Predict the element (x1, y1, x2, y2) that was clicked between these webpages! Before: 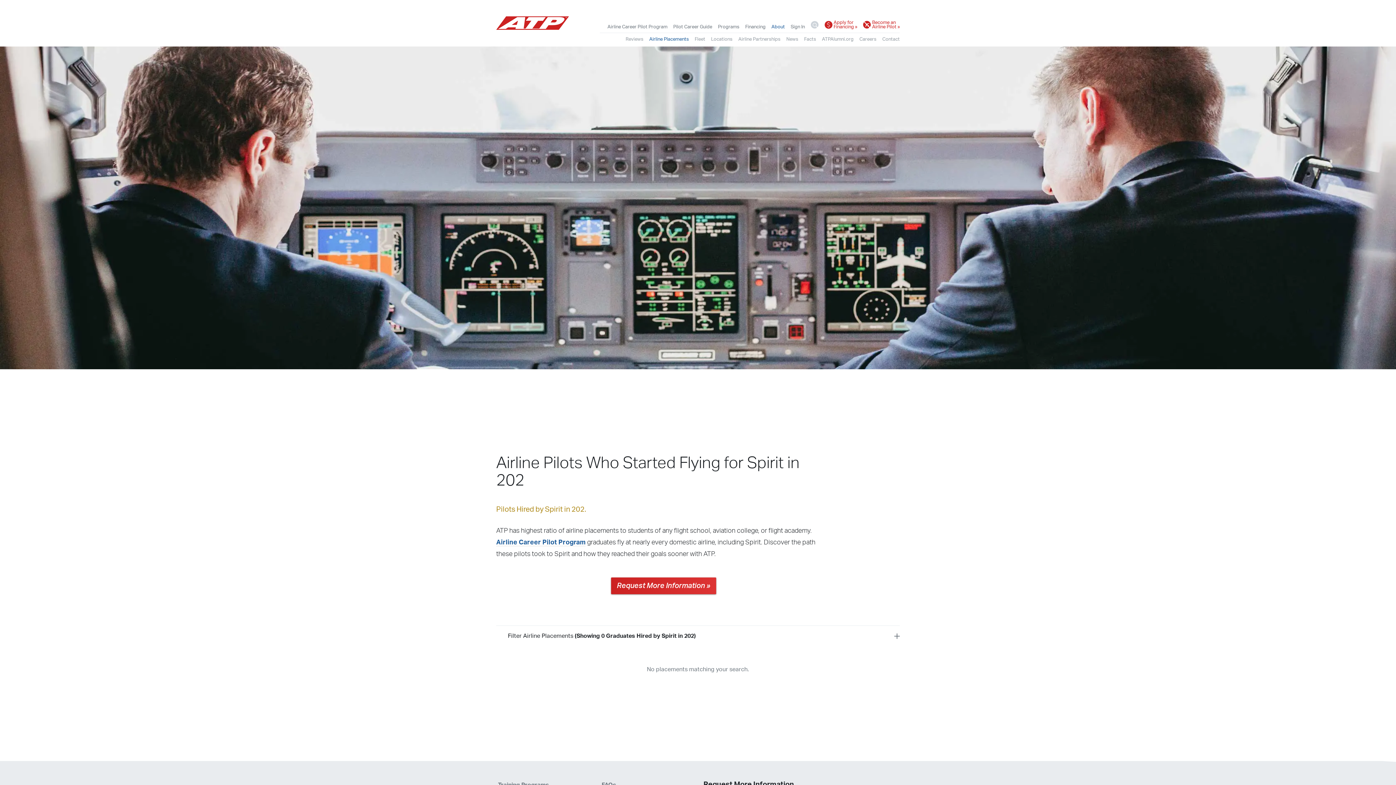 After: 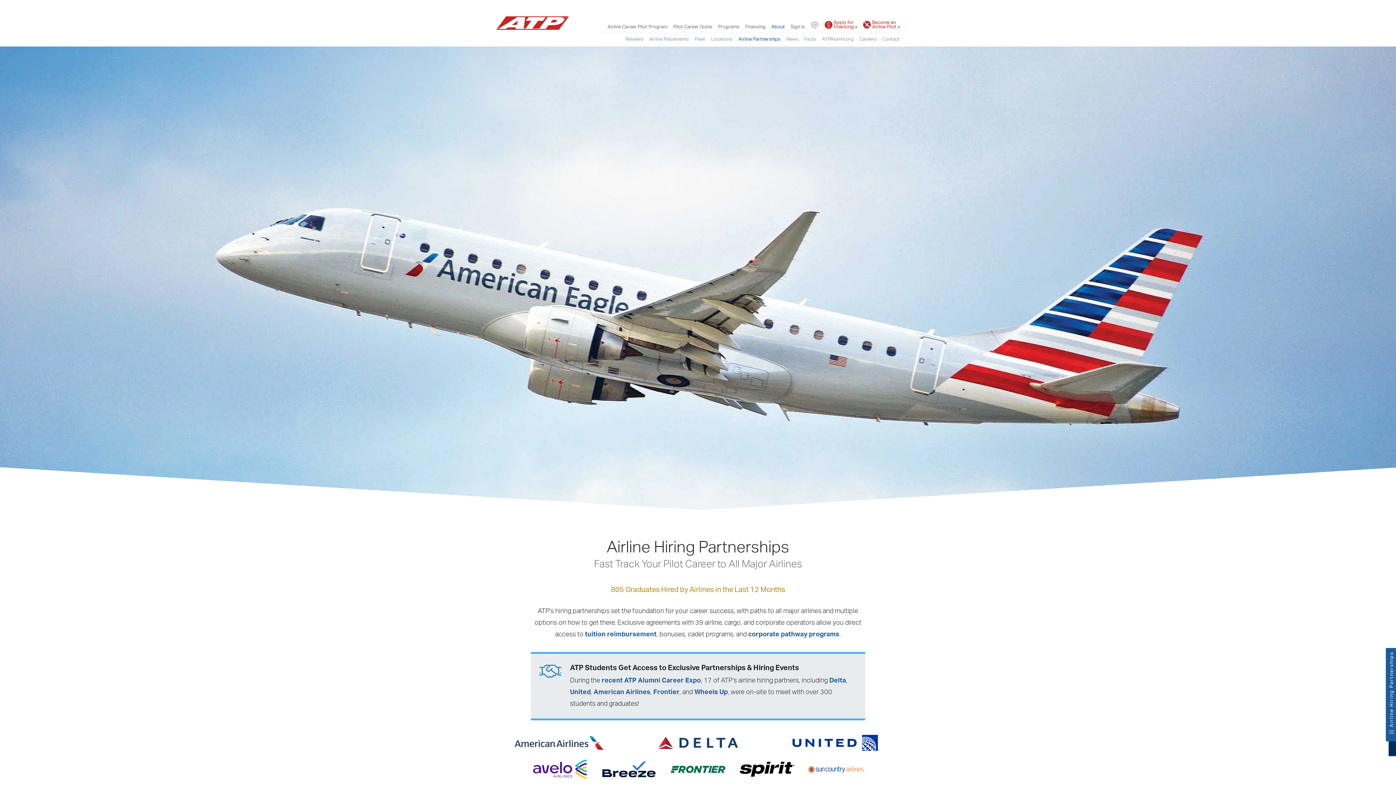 Action: bbox: (738, 34, 780, 43) label: Airline Partnerships